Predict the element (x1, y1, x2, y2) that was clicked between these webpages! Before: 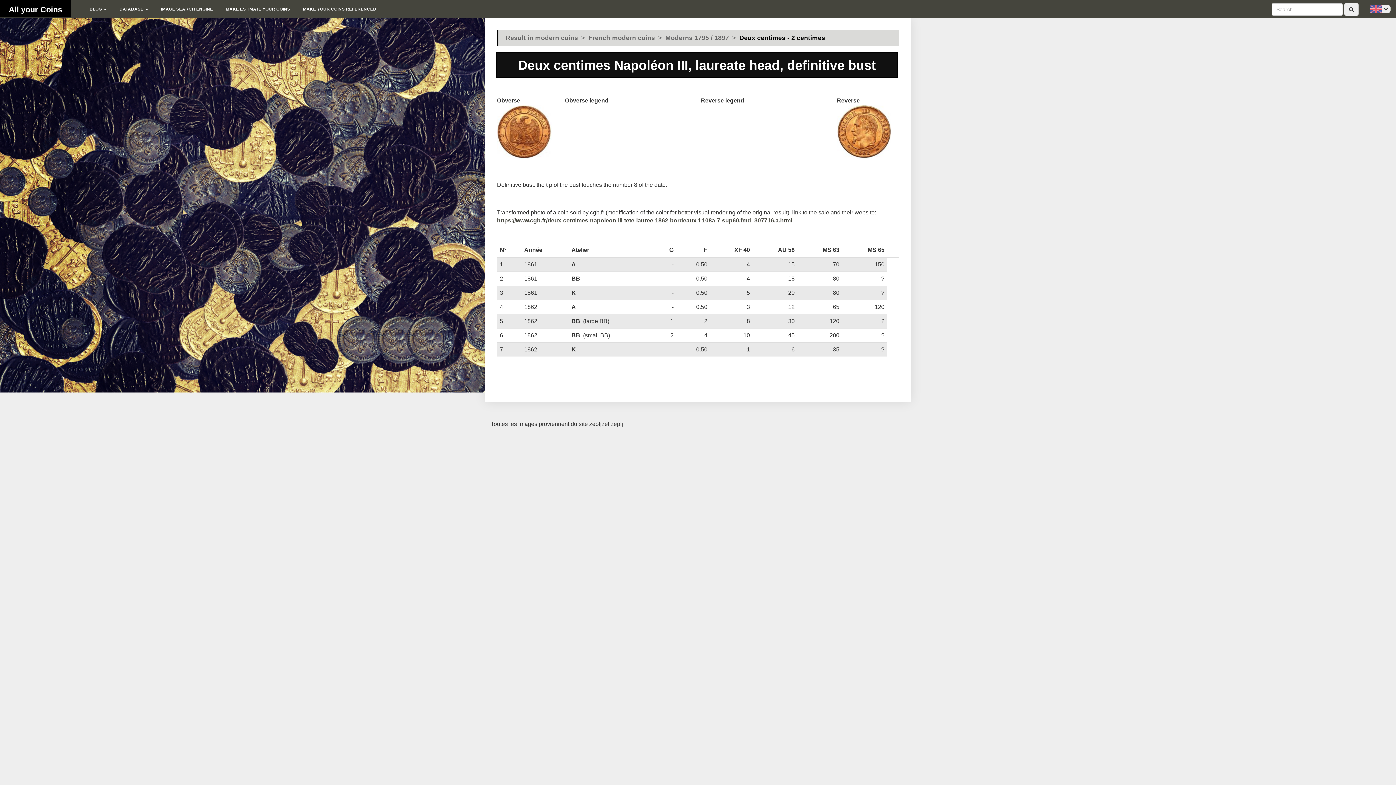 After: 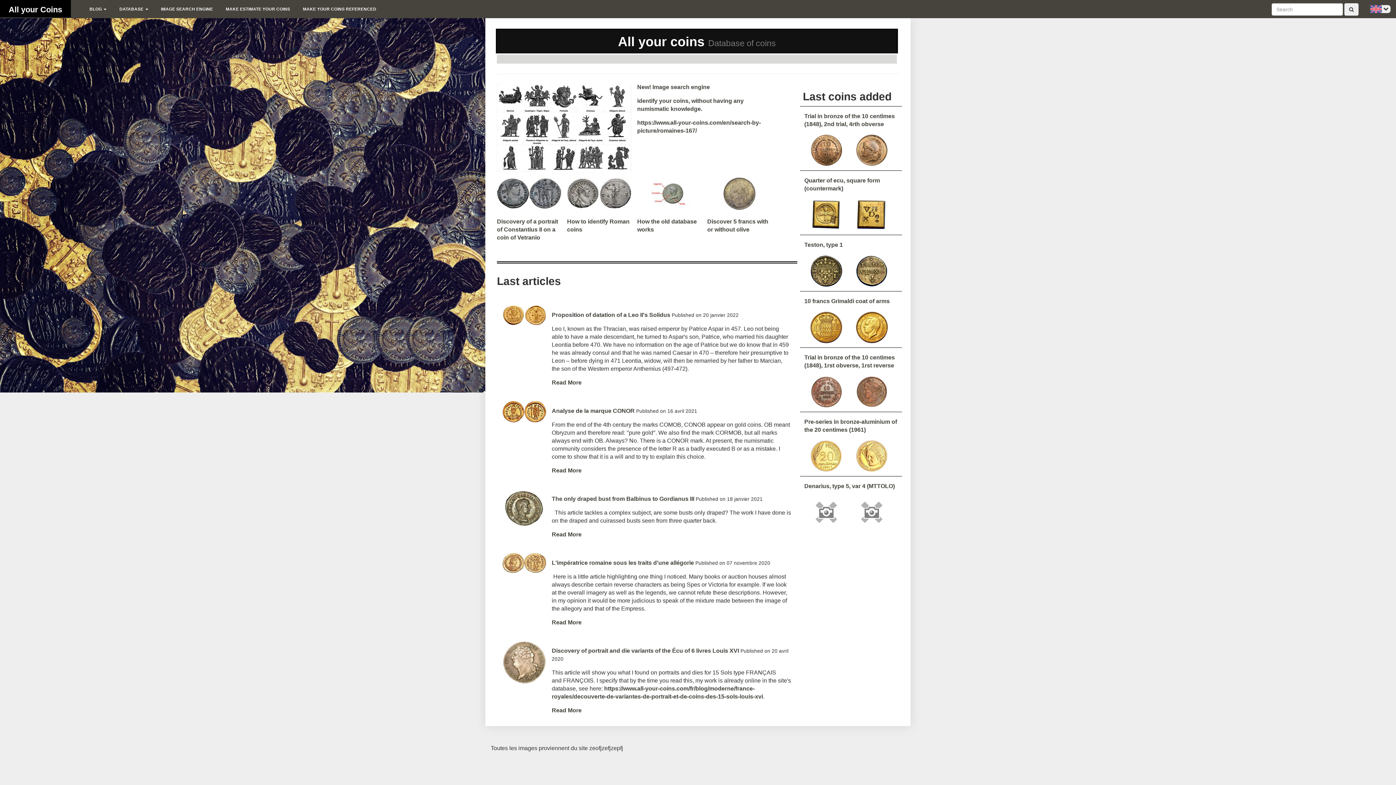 Action: bbox: (0, 0, 70, 17) label: All your Coins